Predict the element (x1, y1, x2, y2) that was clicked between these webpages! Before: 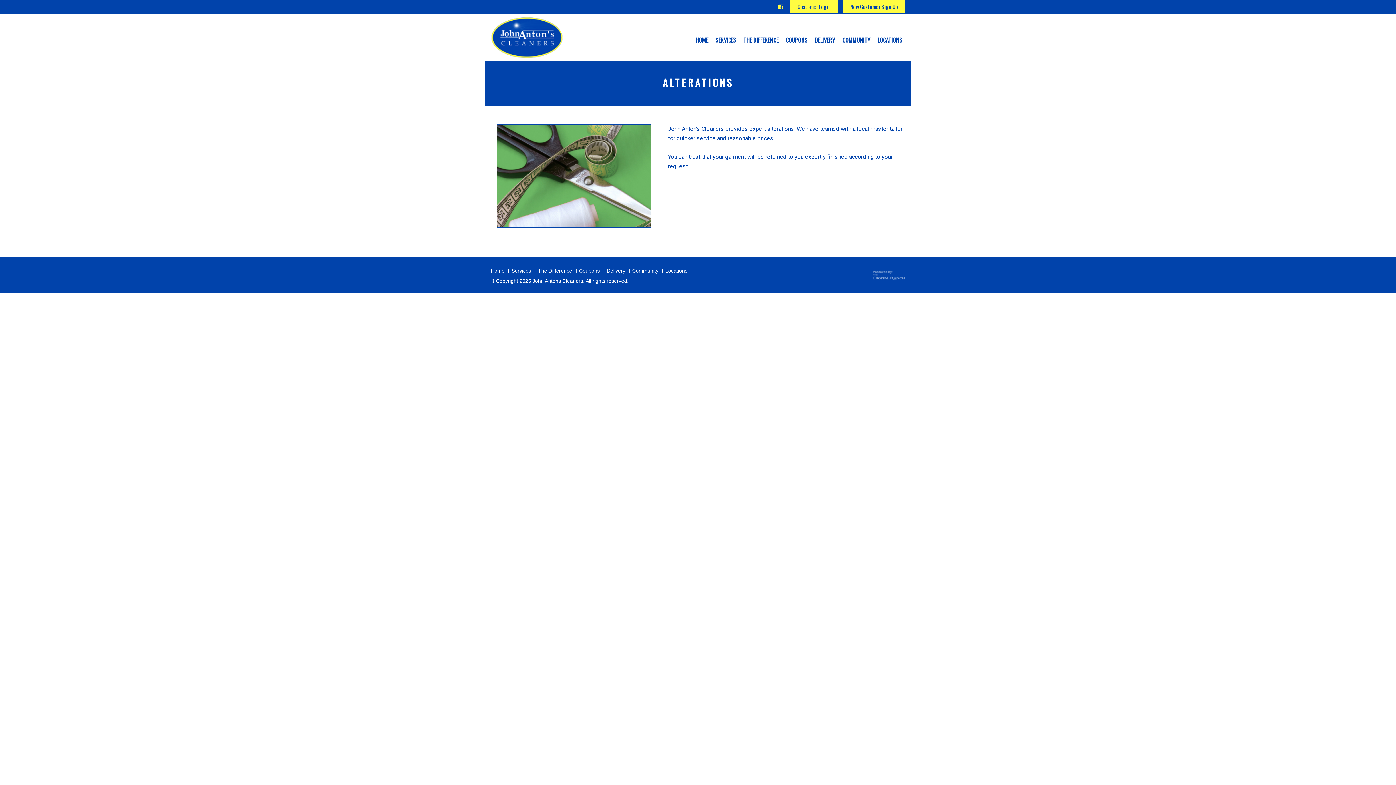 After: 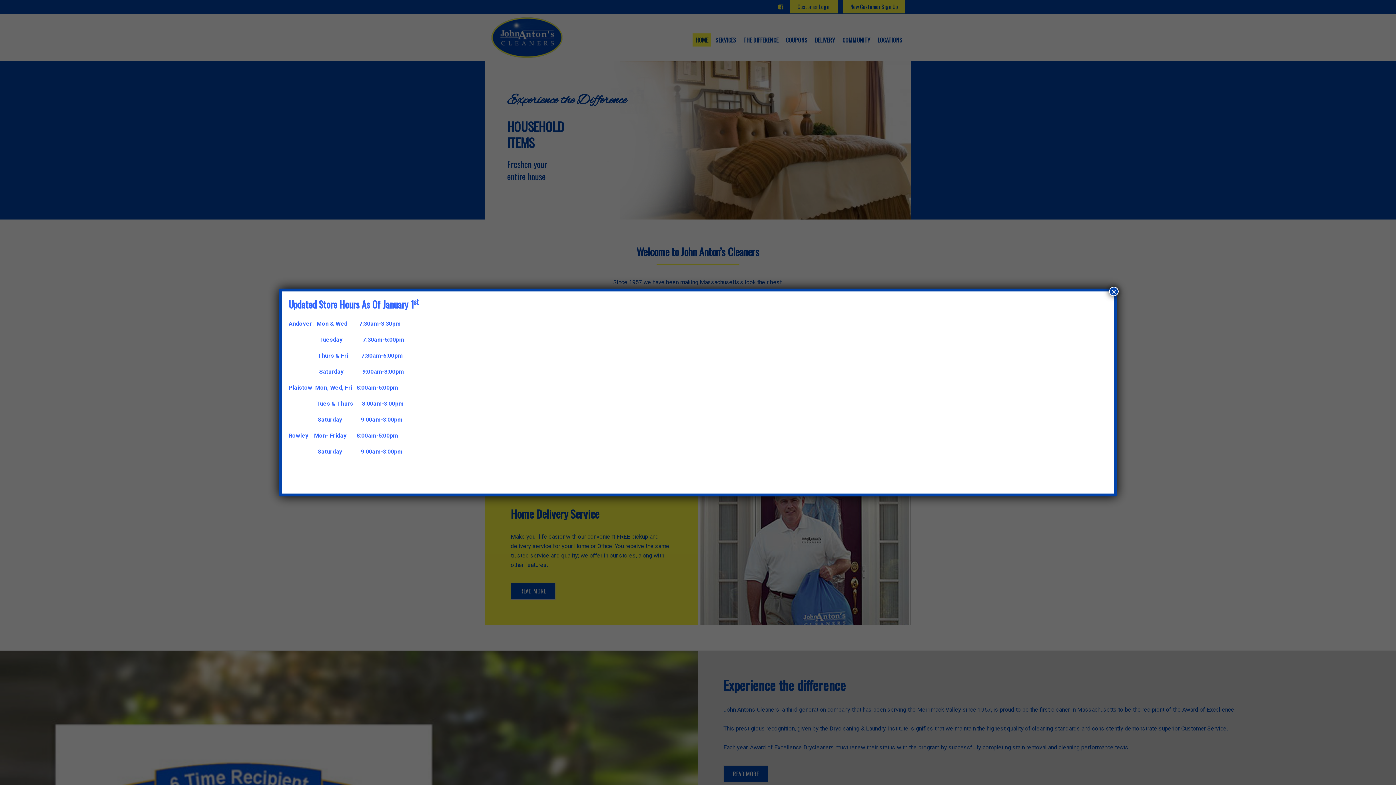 Action: bbox: (490, 16, 586, 58)